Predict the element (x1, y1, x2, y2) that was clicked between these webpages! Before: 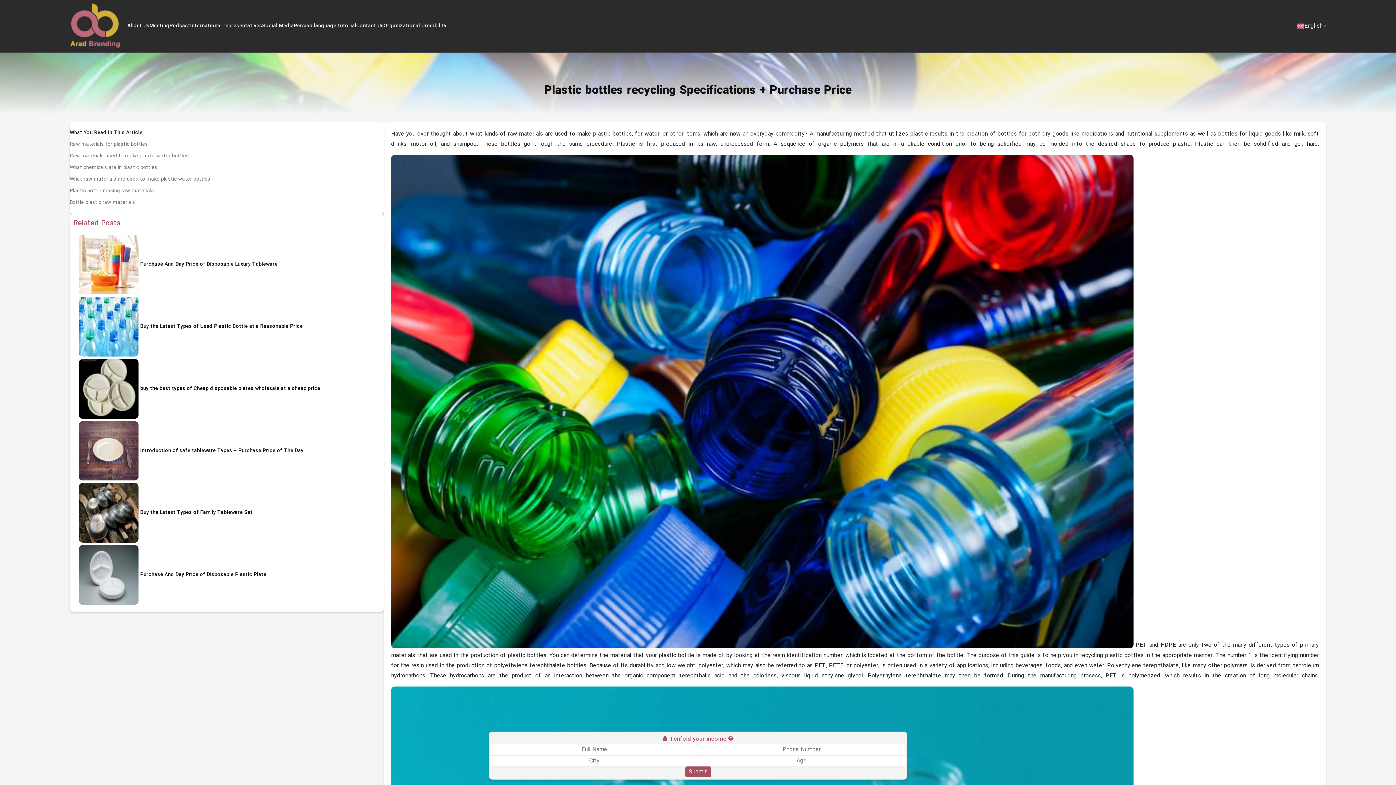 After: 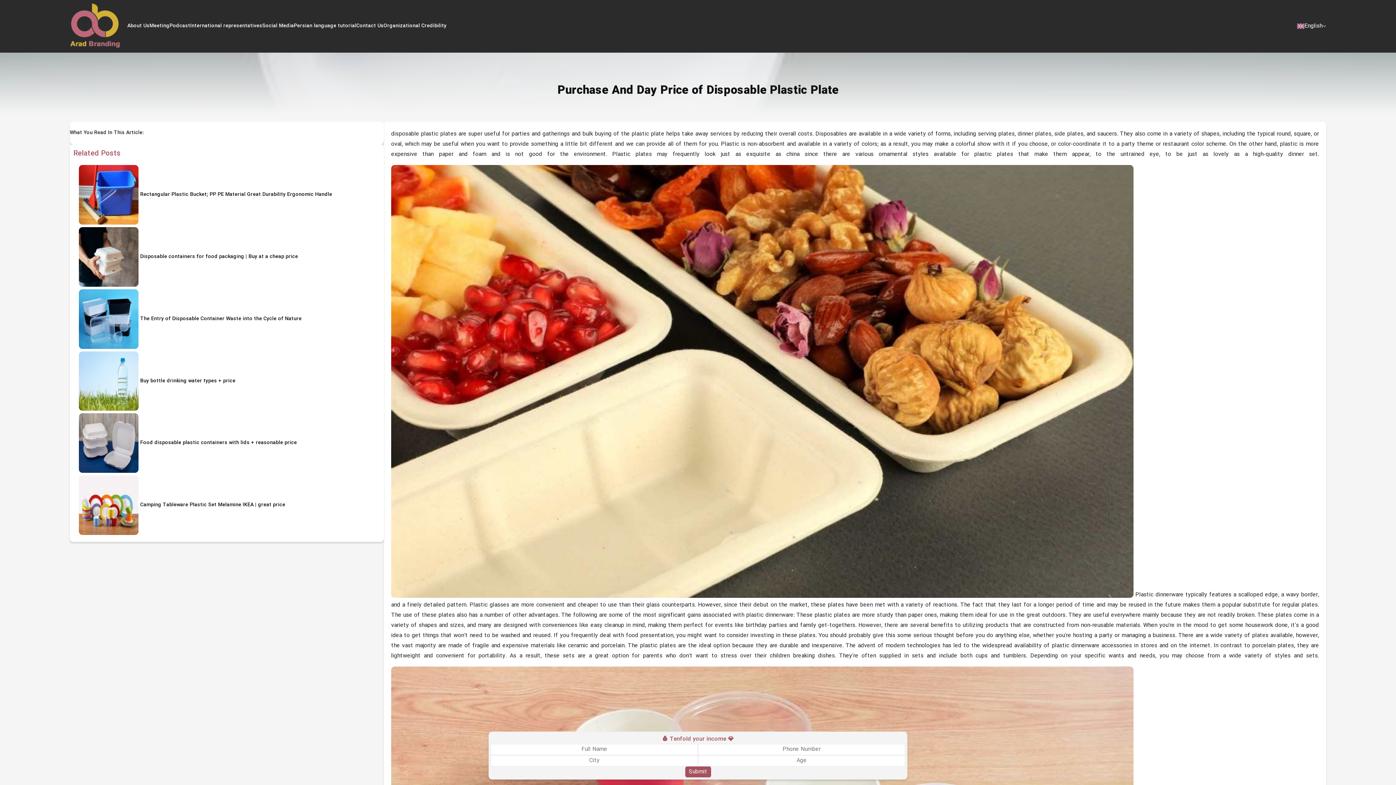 Action: label: Purchase And Day Price of Disposable Plastic Plate bbox: (140, 571, 376, 578)